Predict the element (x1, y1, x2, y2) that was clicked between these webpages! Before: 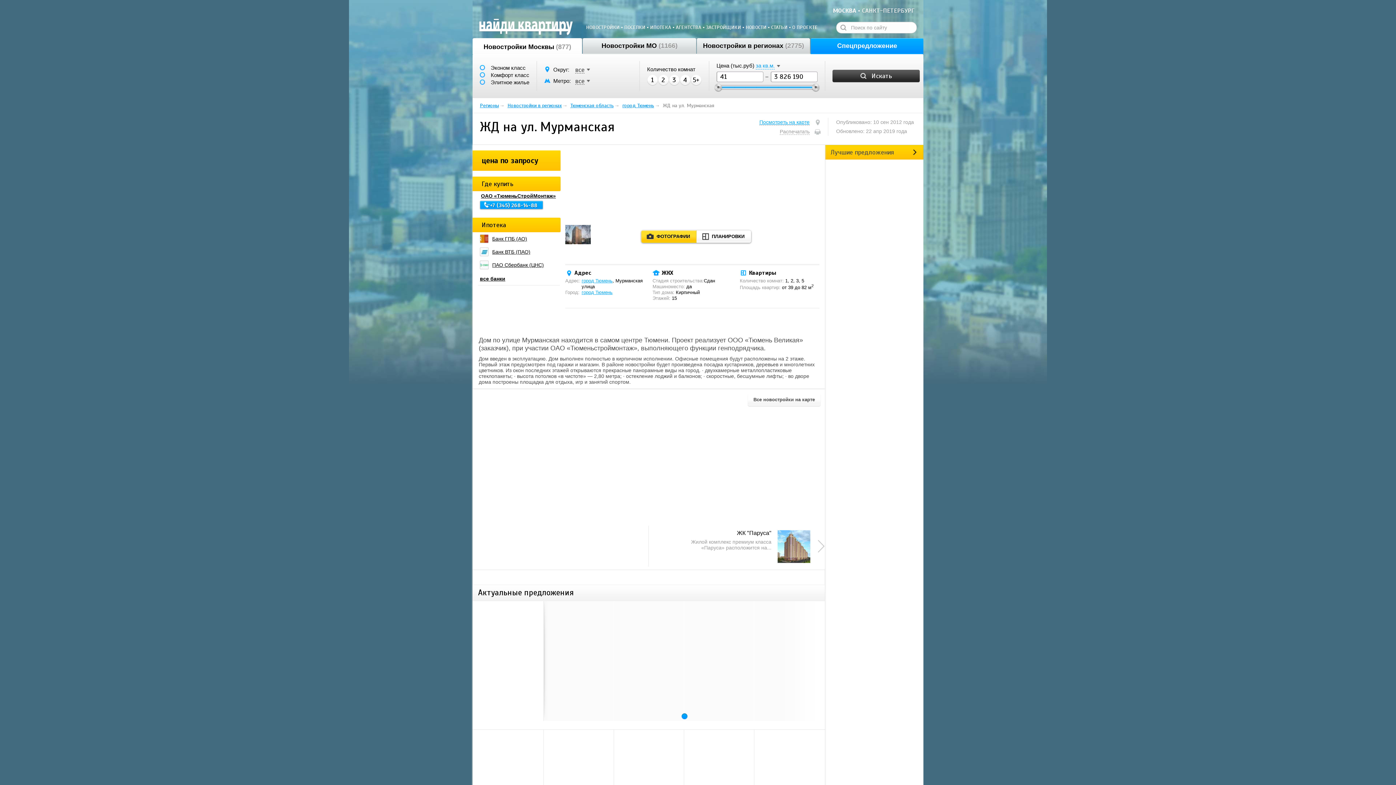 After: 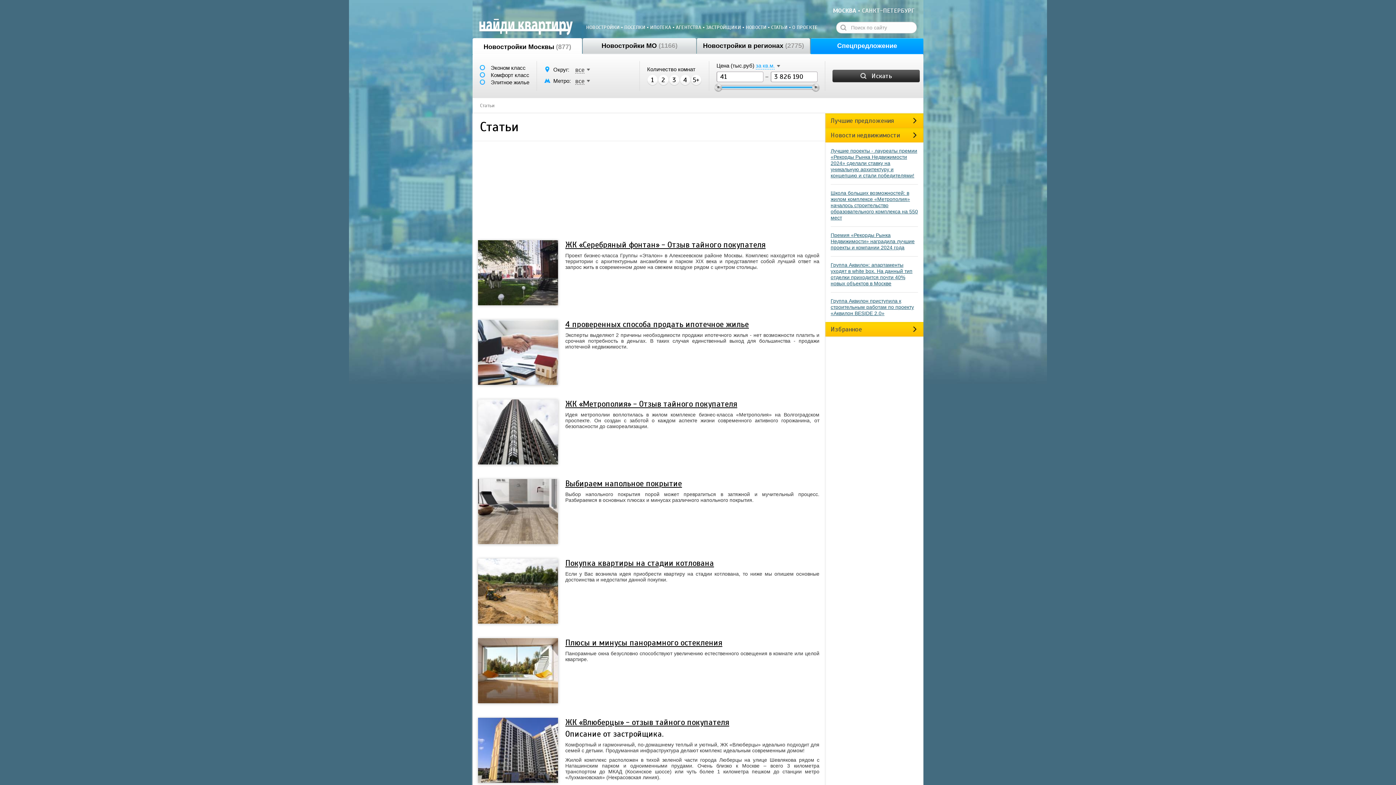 Action: label: СТАТЬИ bbox: (771, 24, 787, 30)